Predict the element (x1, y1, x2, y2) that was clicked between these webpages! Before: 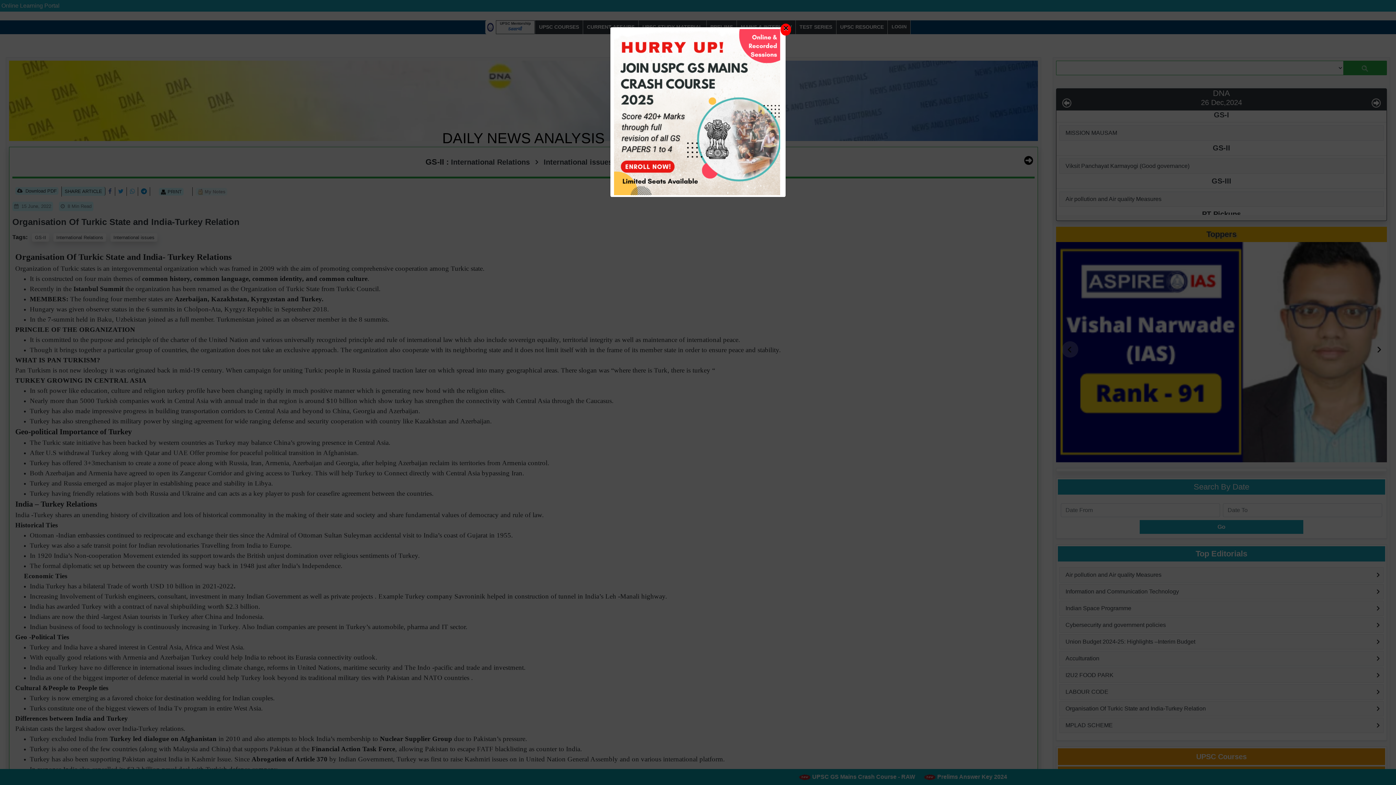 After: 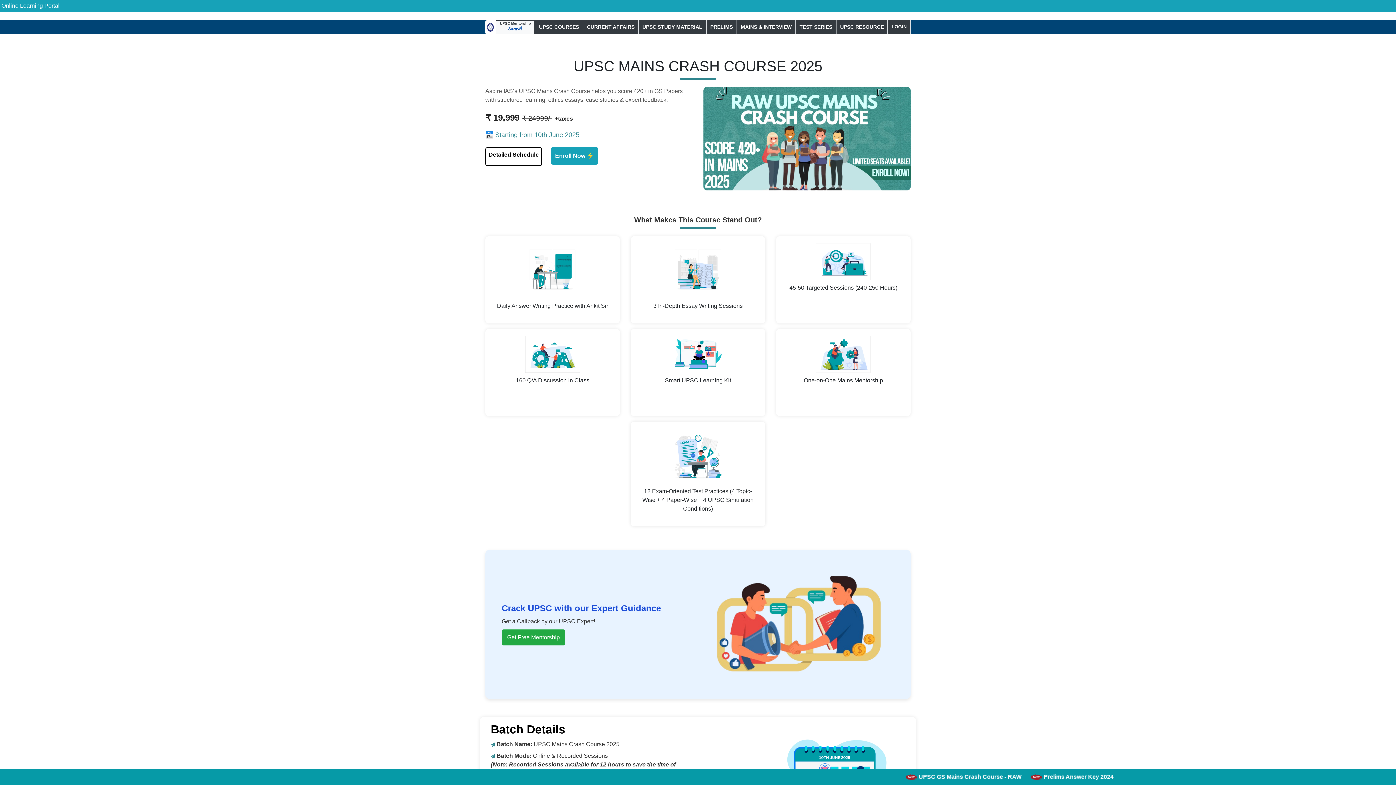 Action: bbox: (610, 108, 784, 114)